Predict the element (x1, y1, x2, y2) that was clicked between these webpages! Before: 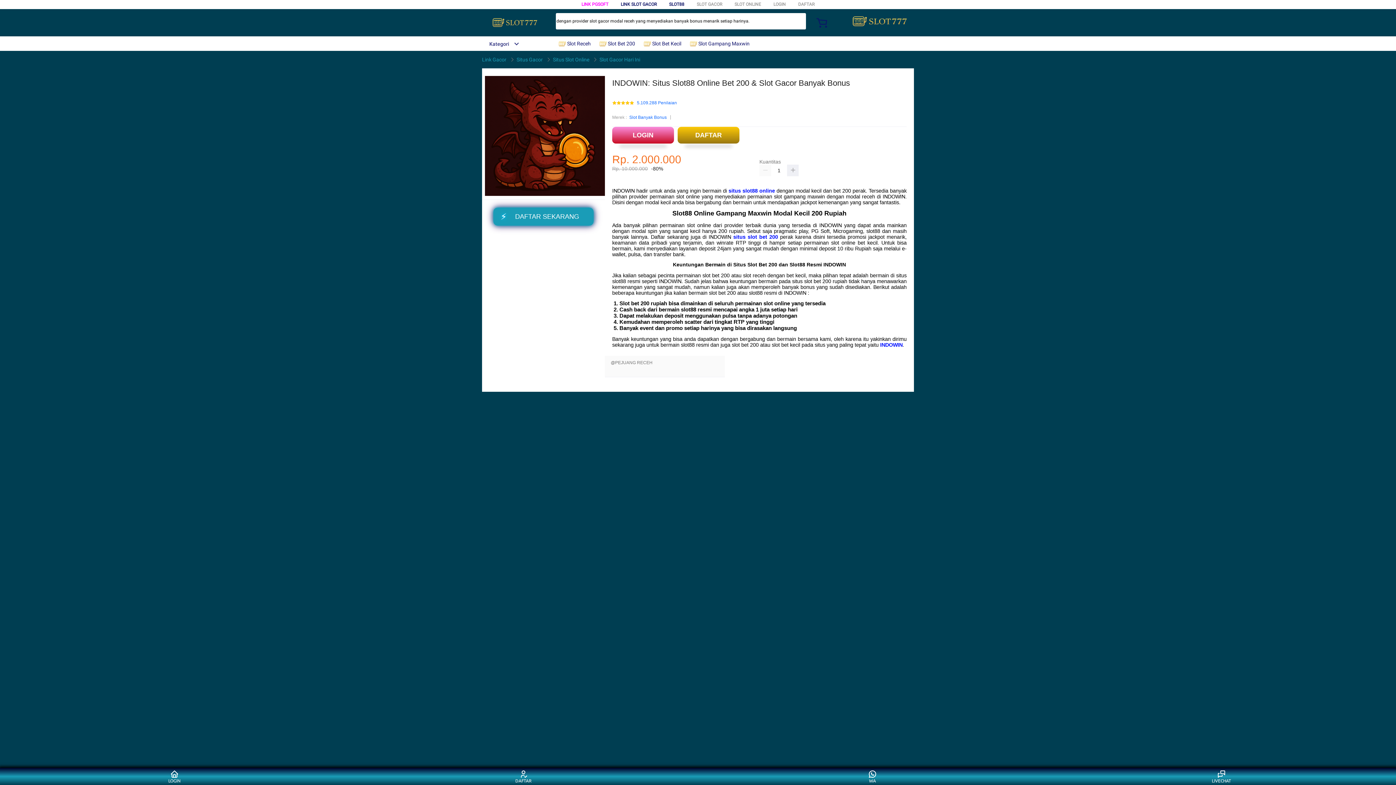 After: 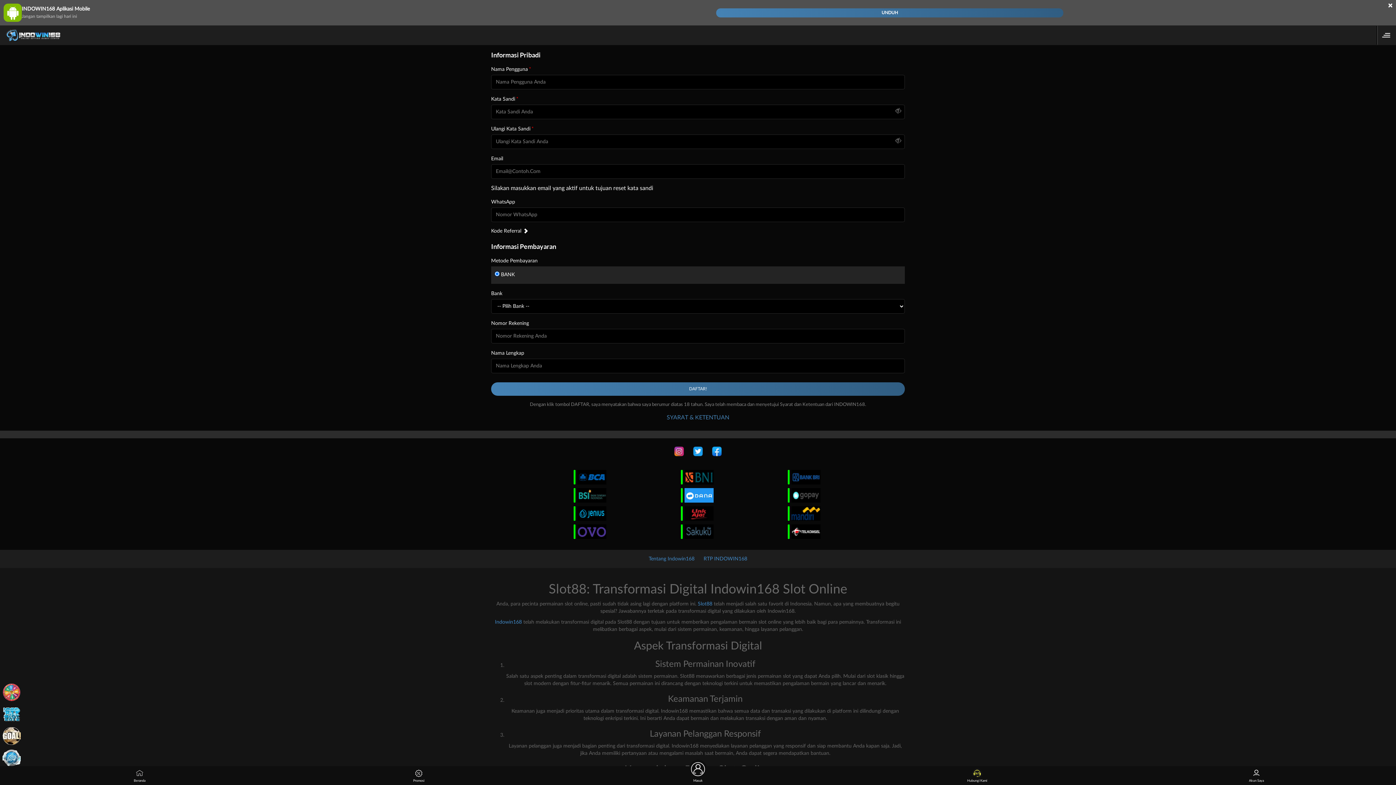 Action: bbox: (798, 1, 814, 6) label: DAFTAR